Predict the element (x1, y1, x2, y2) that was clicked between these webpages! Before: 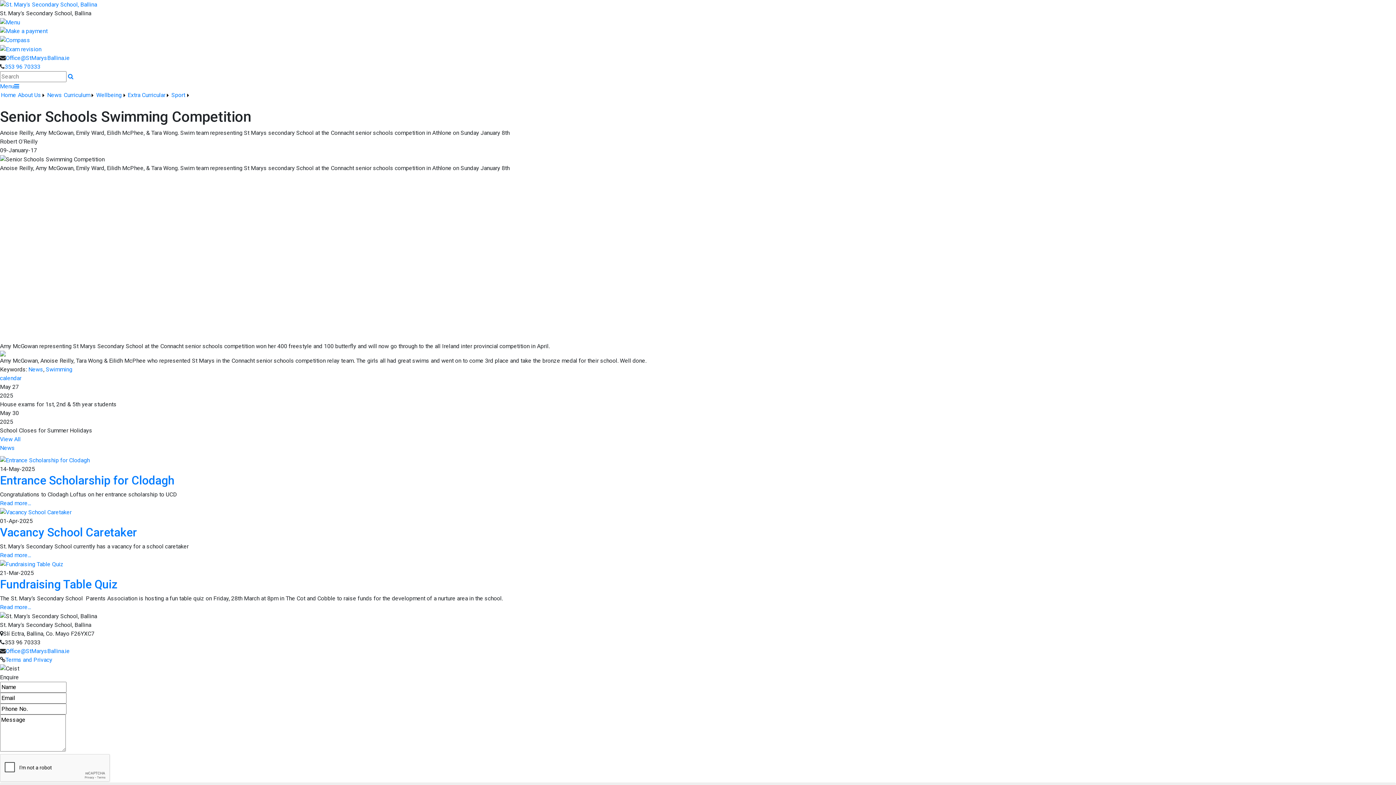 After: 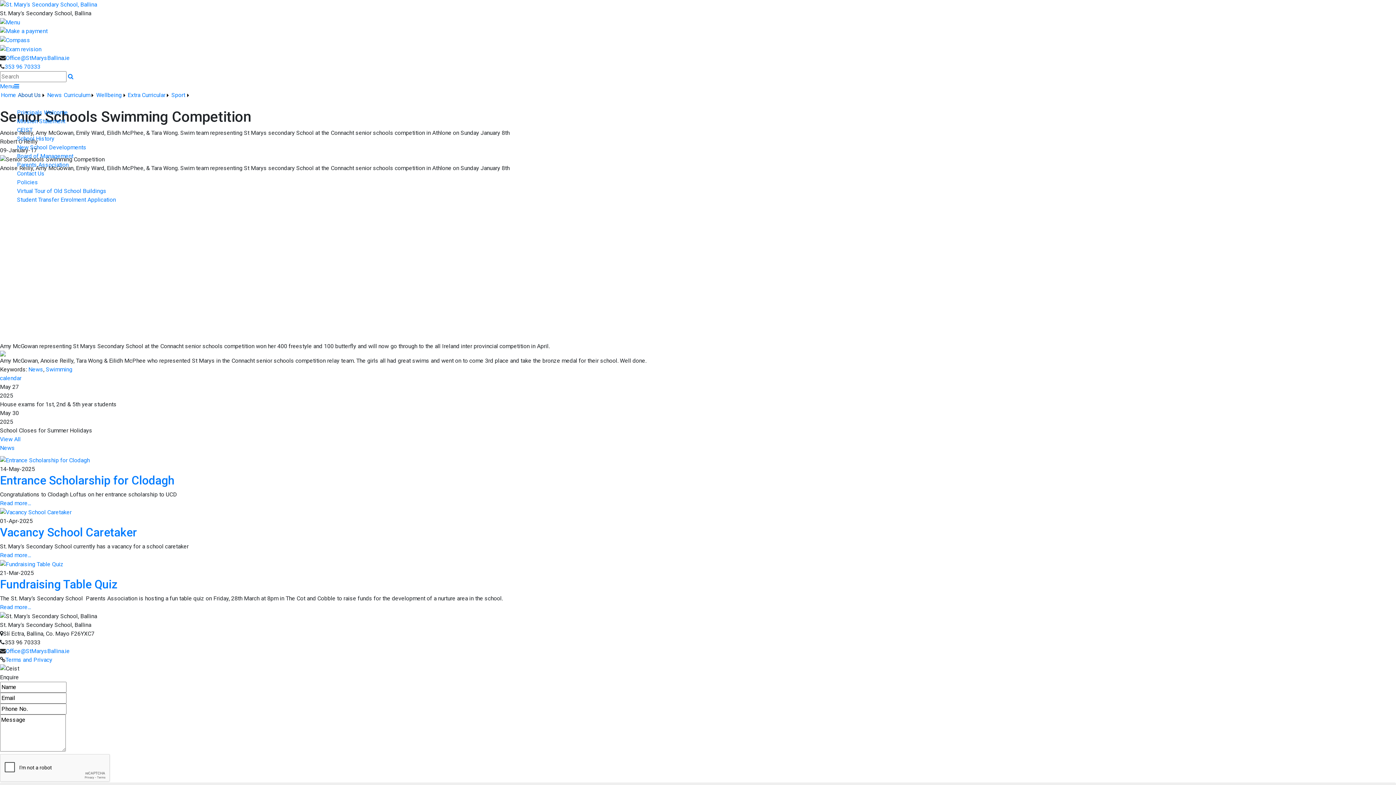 Action: bbox: (17, 90, 46, 99) label: About Us